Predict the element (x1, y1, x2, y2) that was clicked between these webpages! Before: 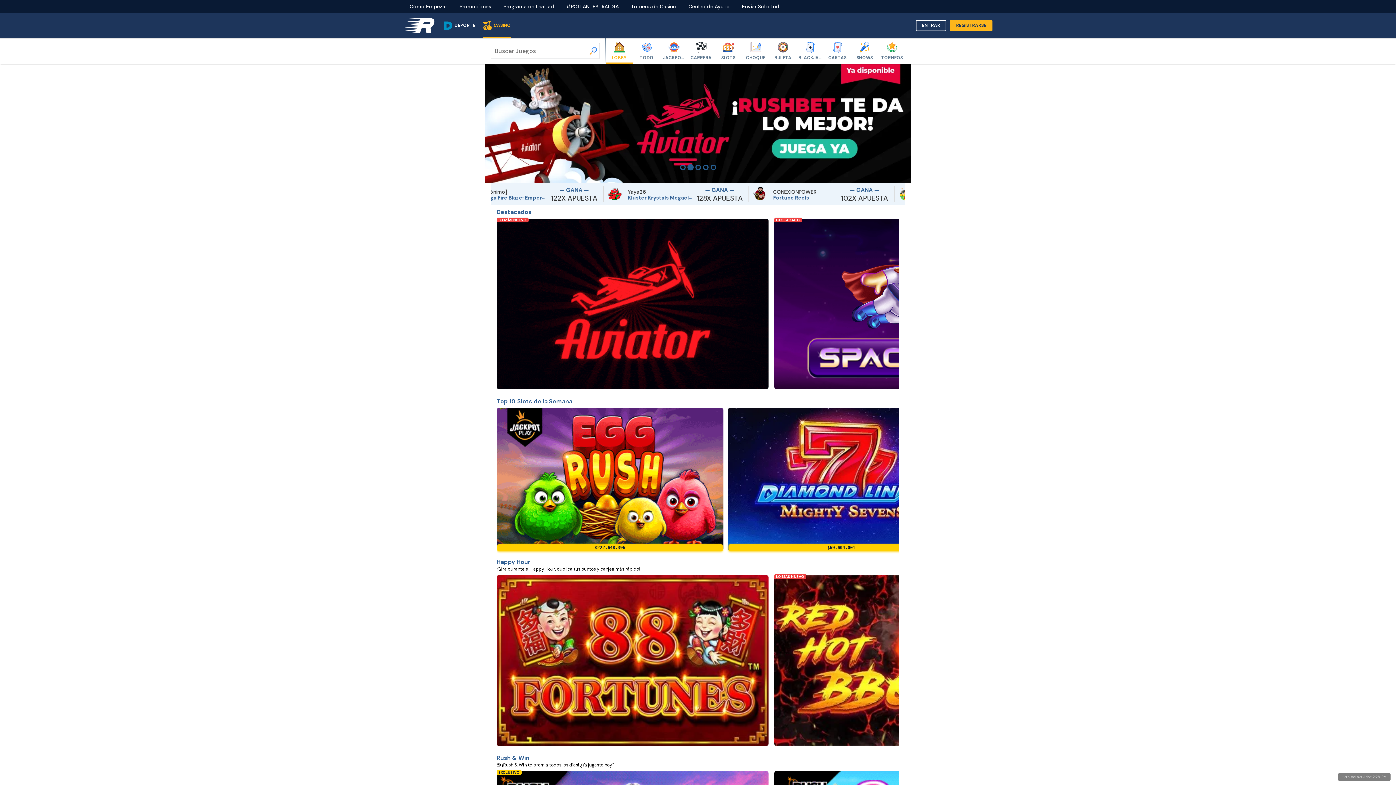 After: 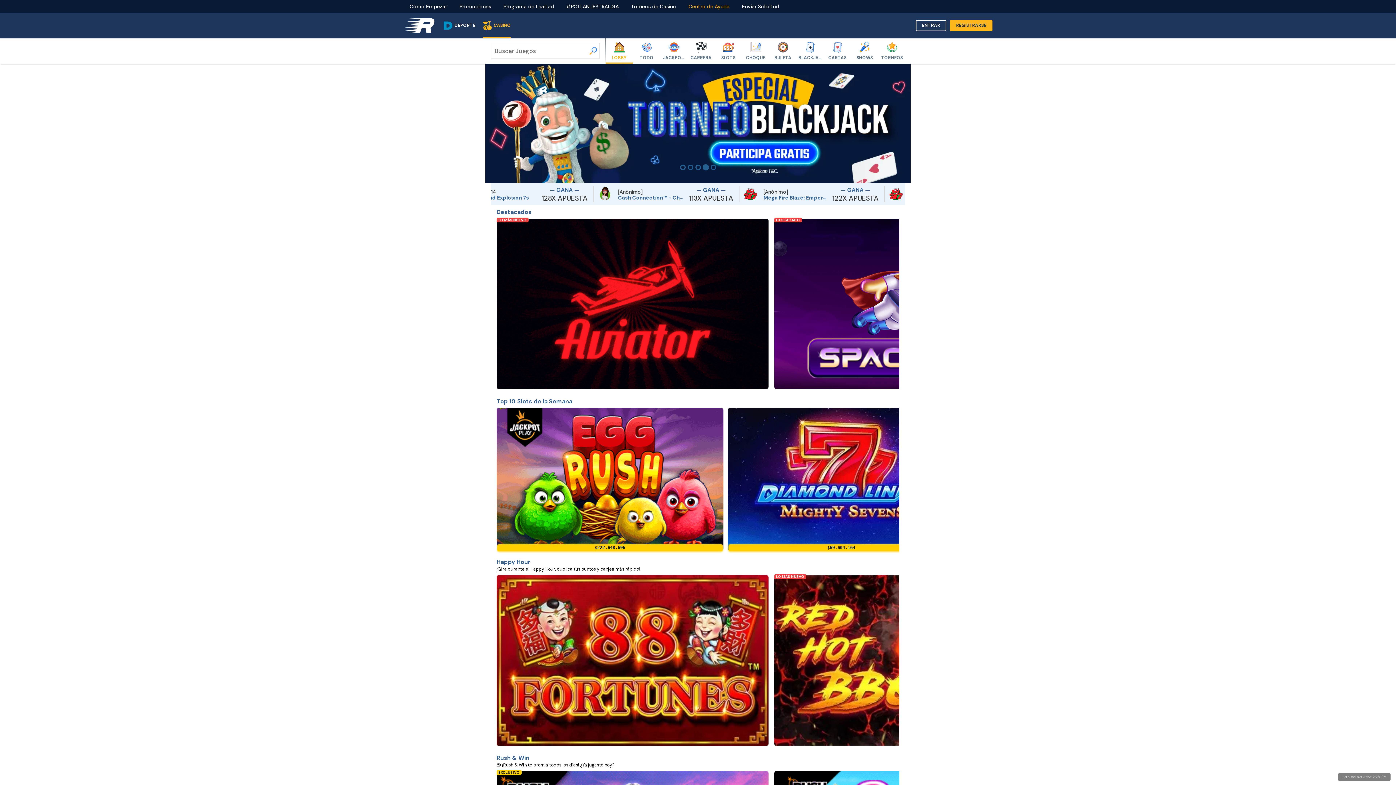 Action: label: Centro de Ayuda bbox: (682, 0, 736, 12)